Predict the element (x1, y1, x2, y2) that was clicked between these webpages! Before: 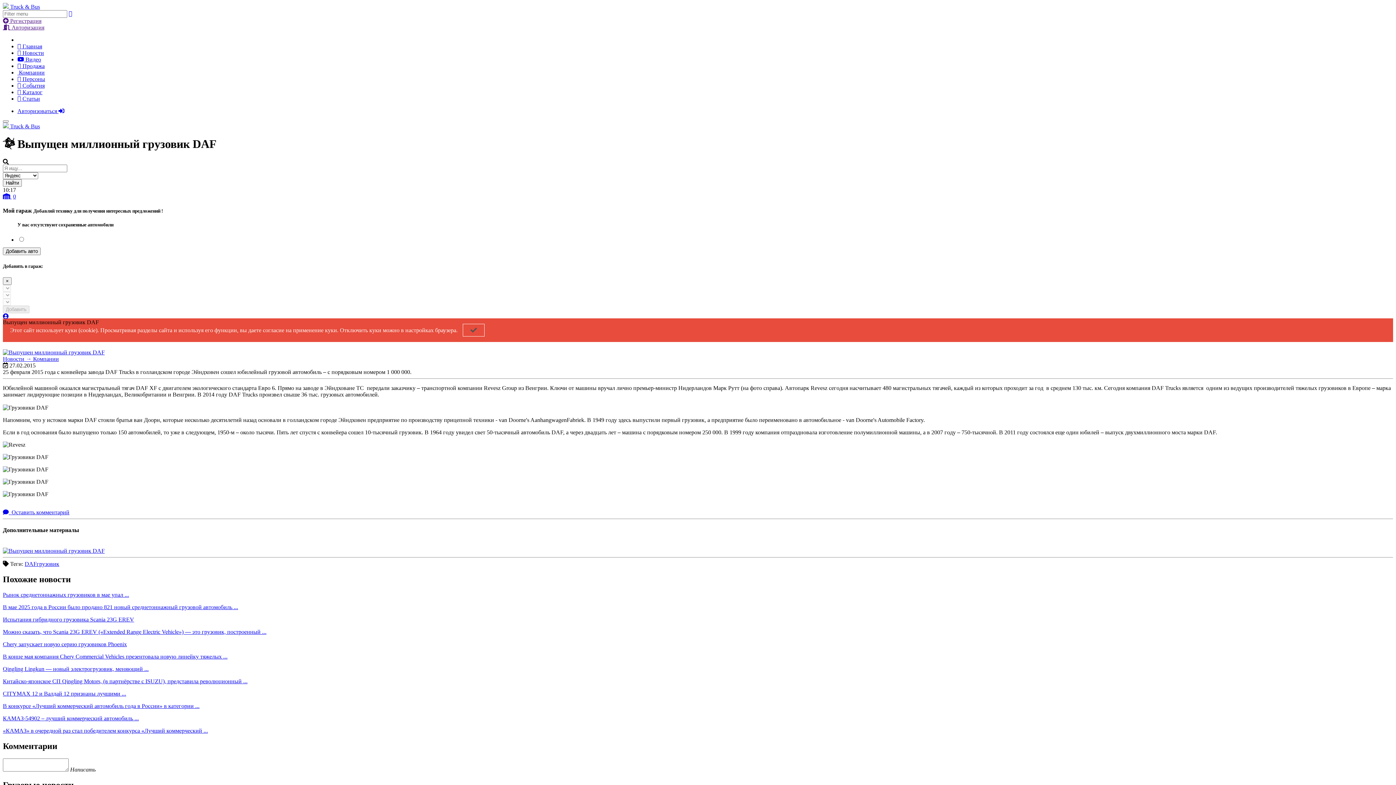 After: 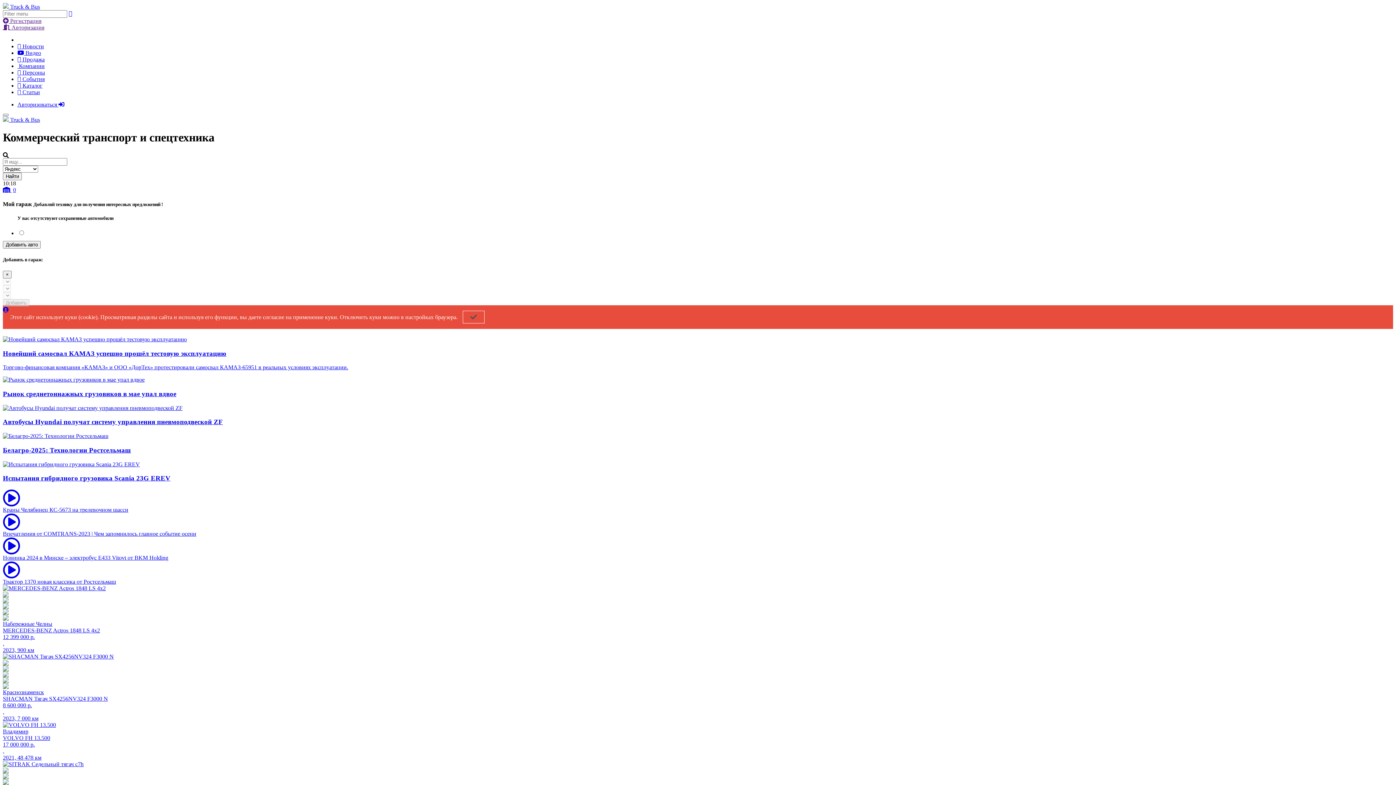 Action: bbox: (2, 123, 40, 129) label:  Truck & Bus